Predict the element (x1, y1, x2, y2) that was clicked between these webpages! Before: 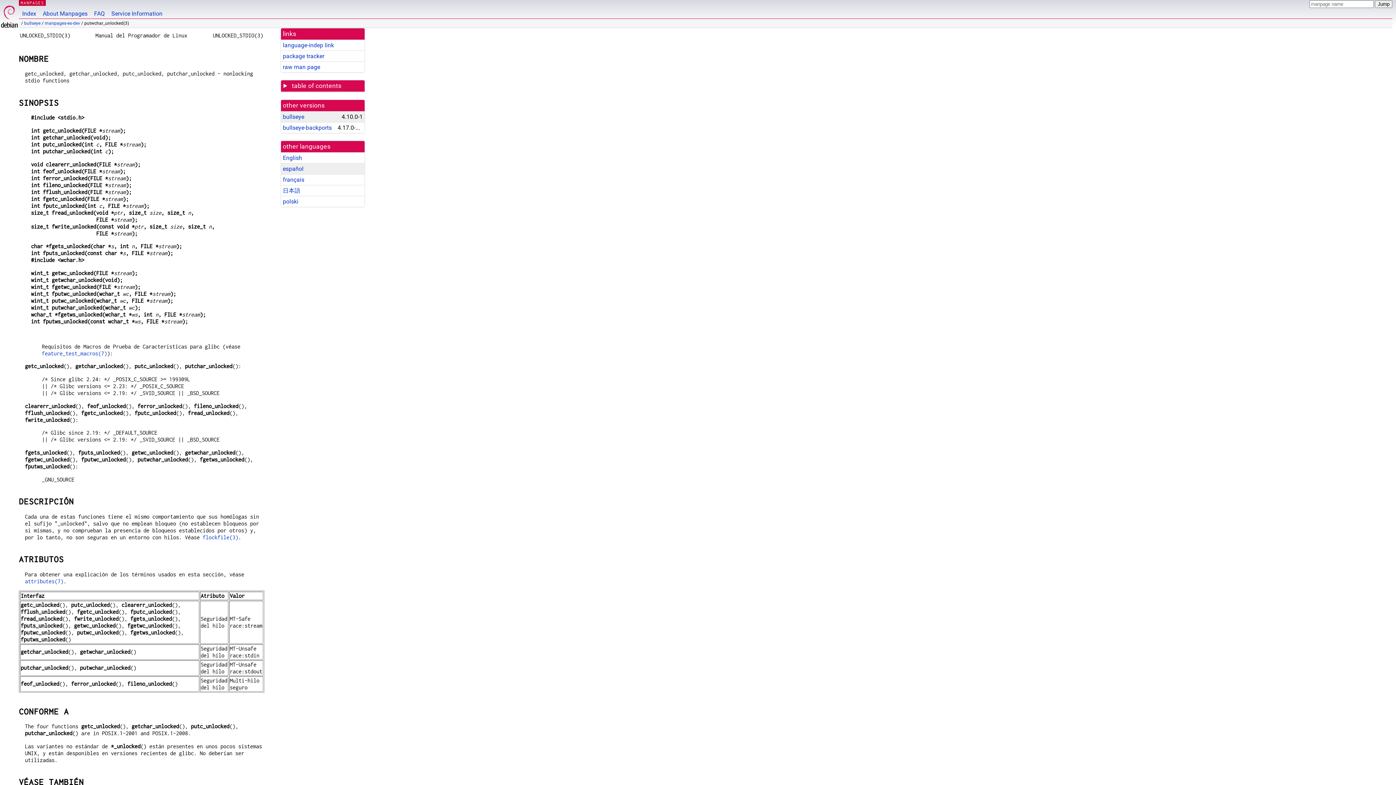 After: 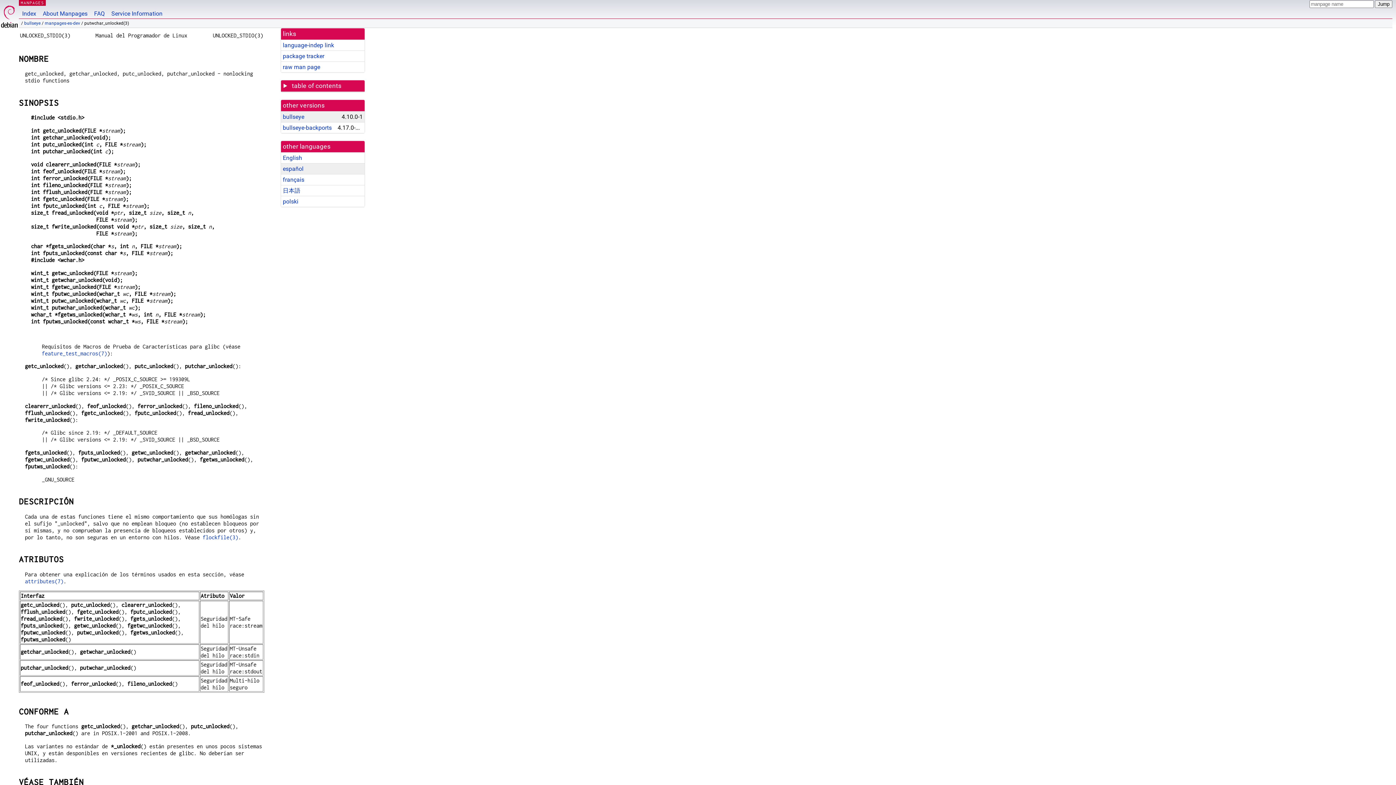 Action: bbox: (282, 41, 334, 48) label: language-indep link